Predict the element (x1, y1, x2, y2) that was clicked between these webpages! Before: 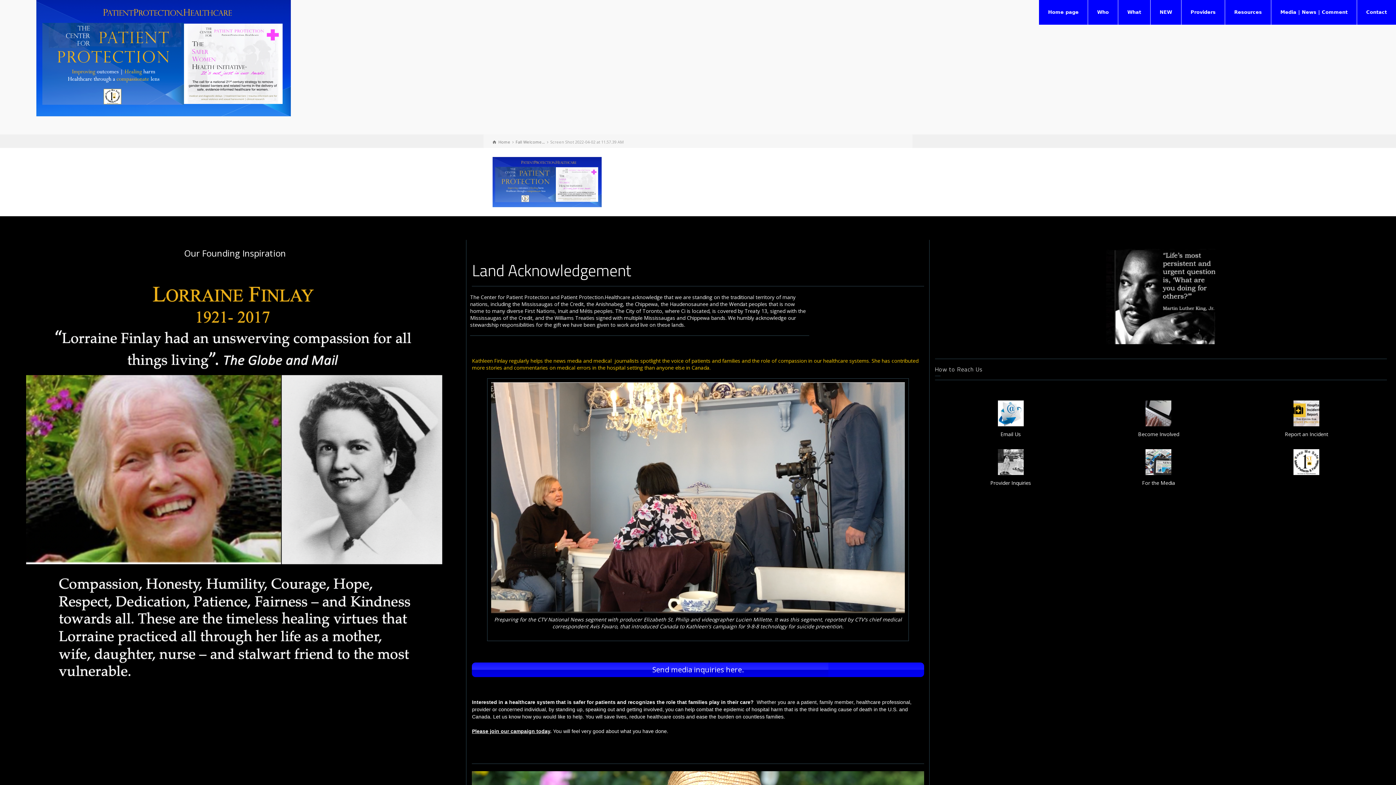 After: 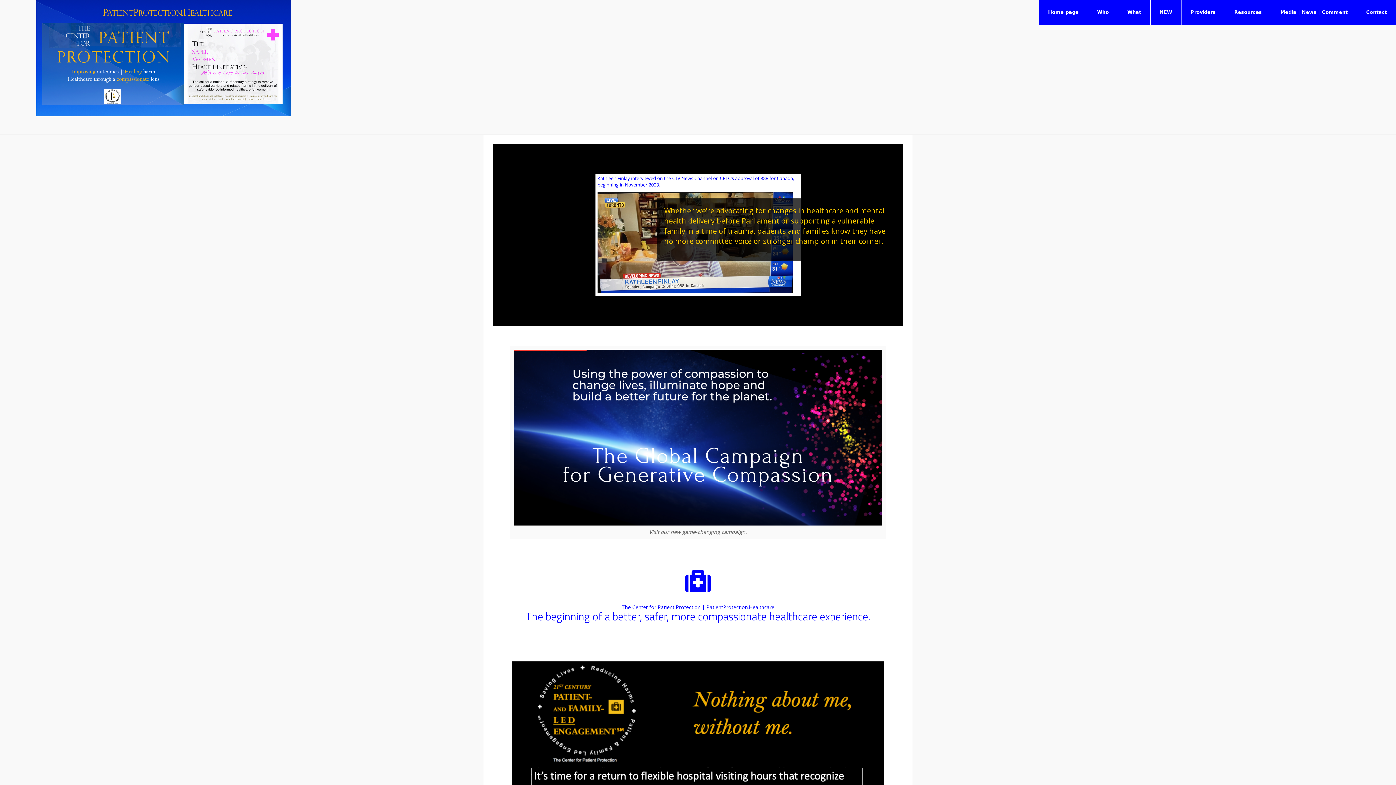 Action: bbox: (36, 54, 290, 61)